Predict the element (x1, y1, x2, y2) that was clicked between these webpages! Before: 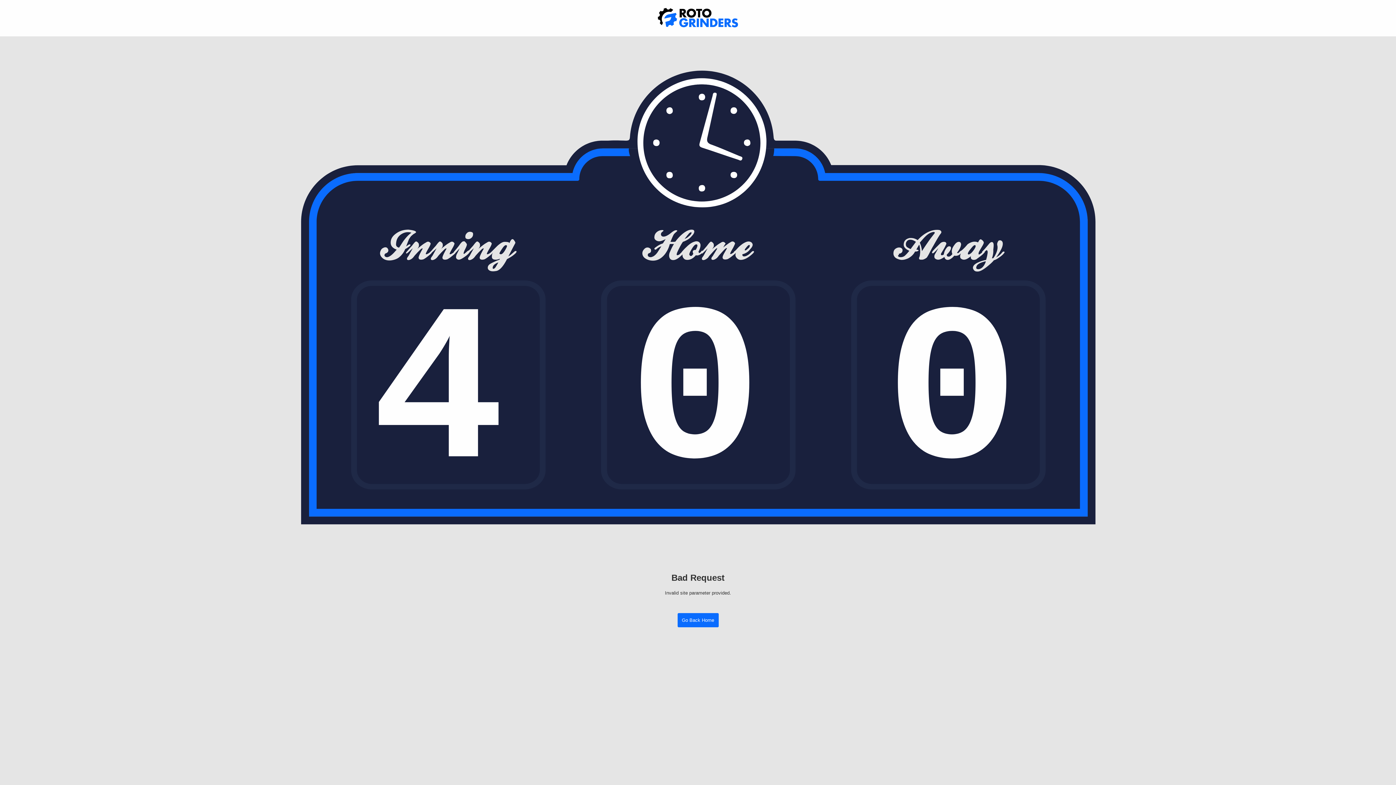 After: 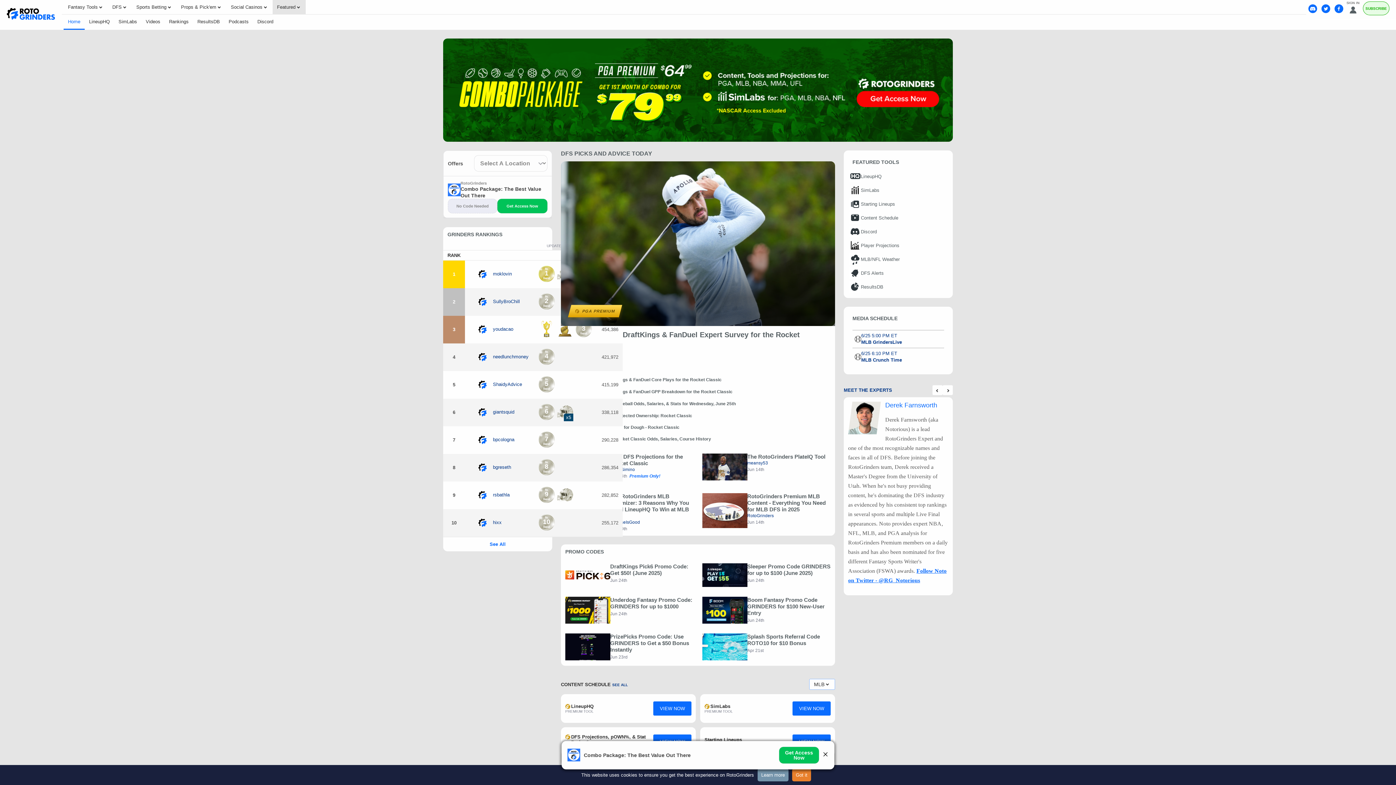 Action: bbox: (652, 4, 743, 32)